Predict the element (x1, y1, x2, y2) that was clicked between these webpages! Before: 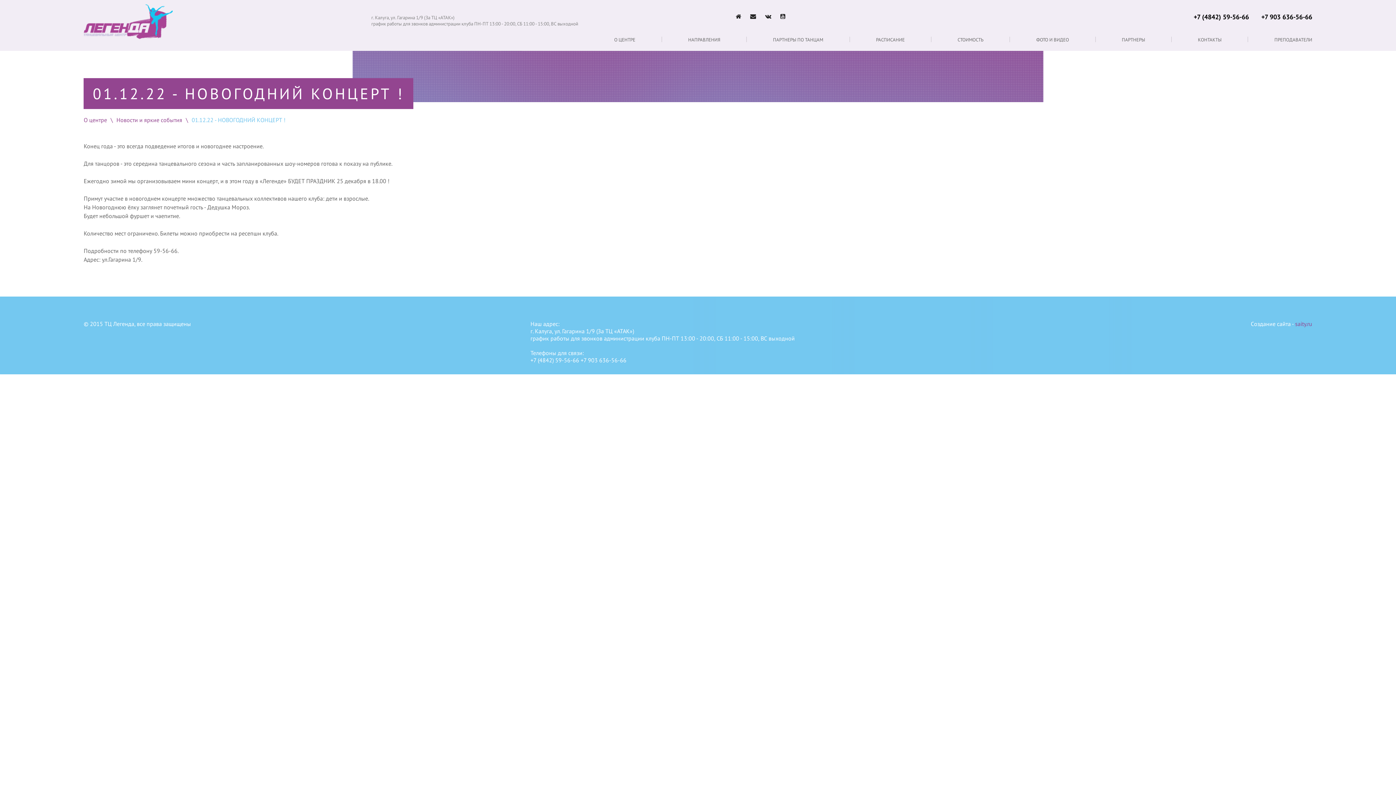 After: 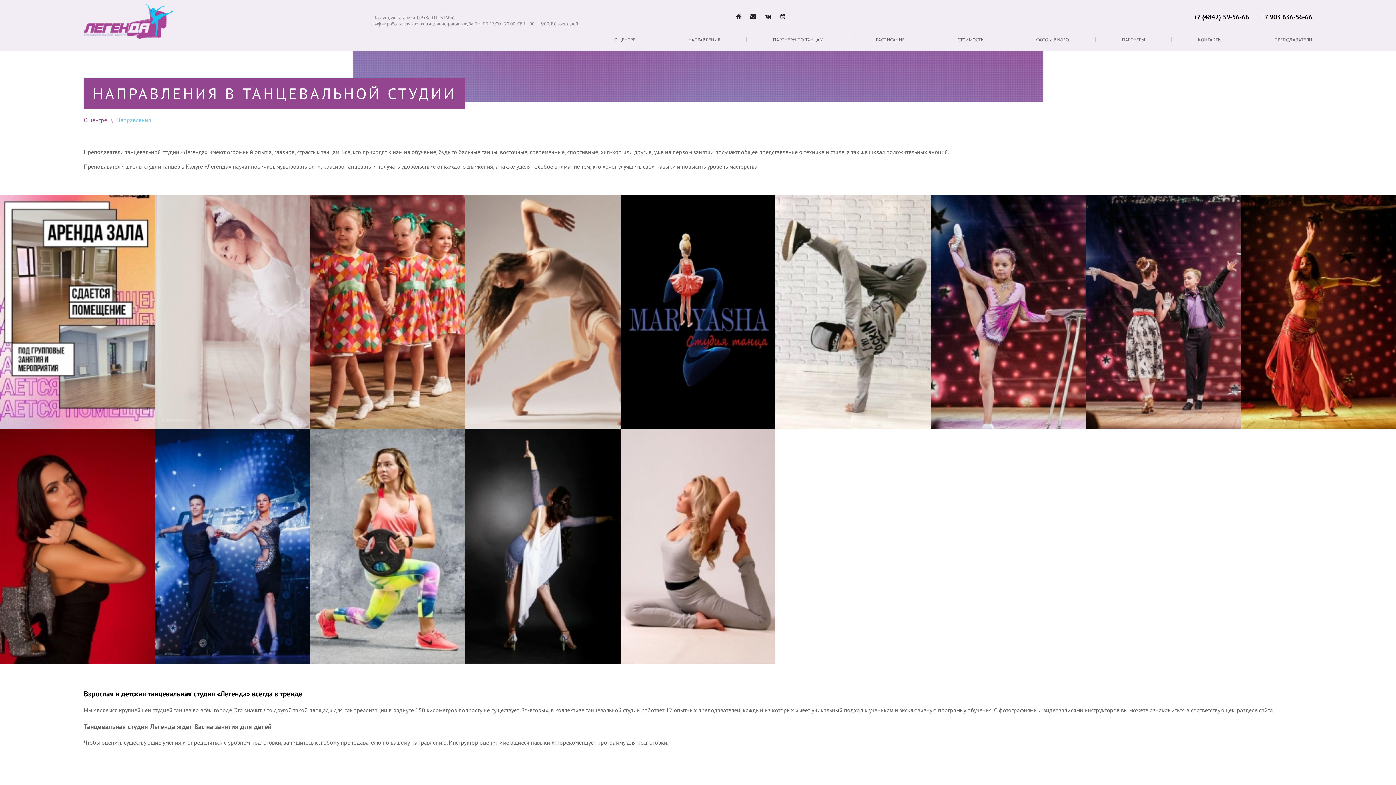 Action: bbox: (688, 36, 720, 42) label: НАПРАВЛЕНИЯ